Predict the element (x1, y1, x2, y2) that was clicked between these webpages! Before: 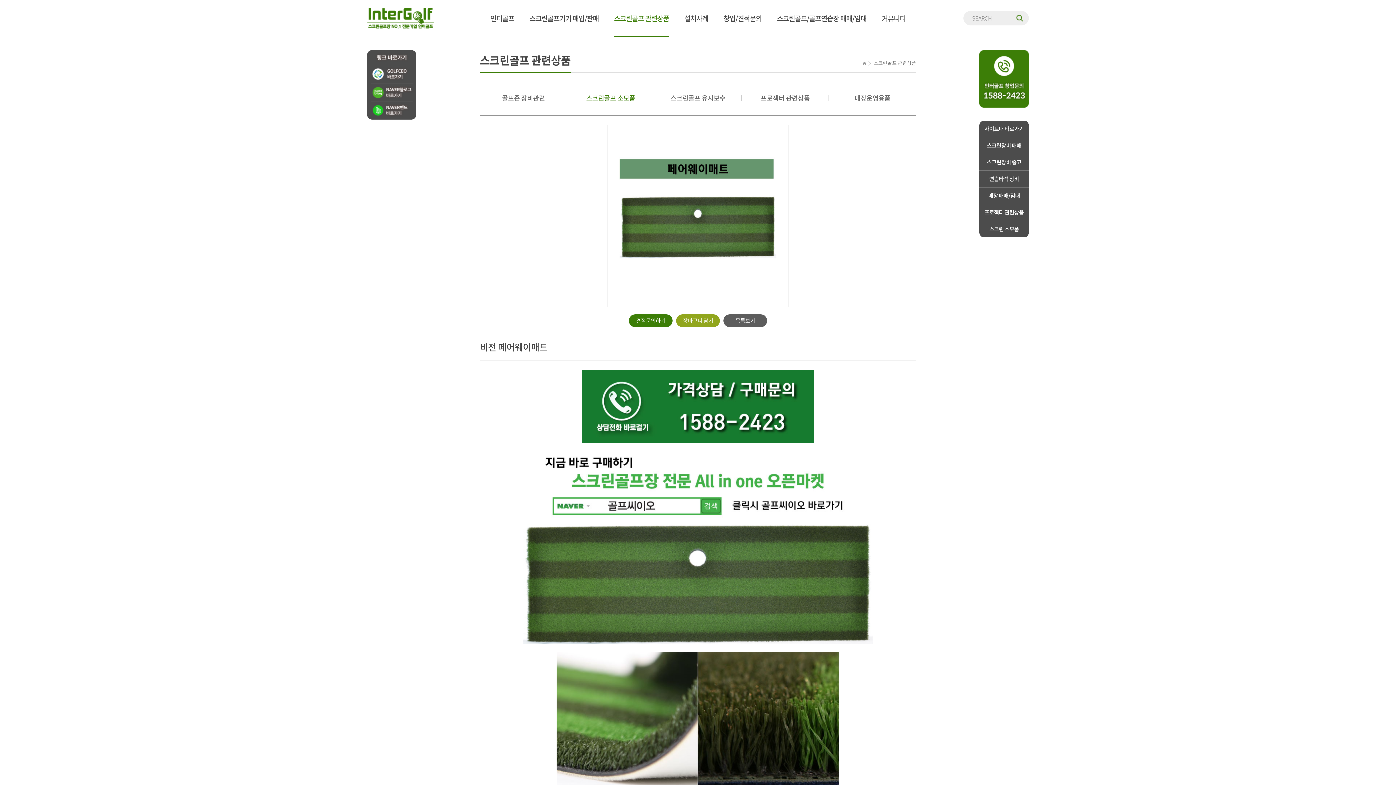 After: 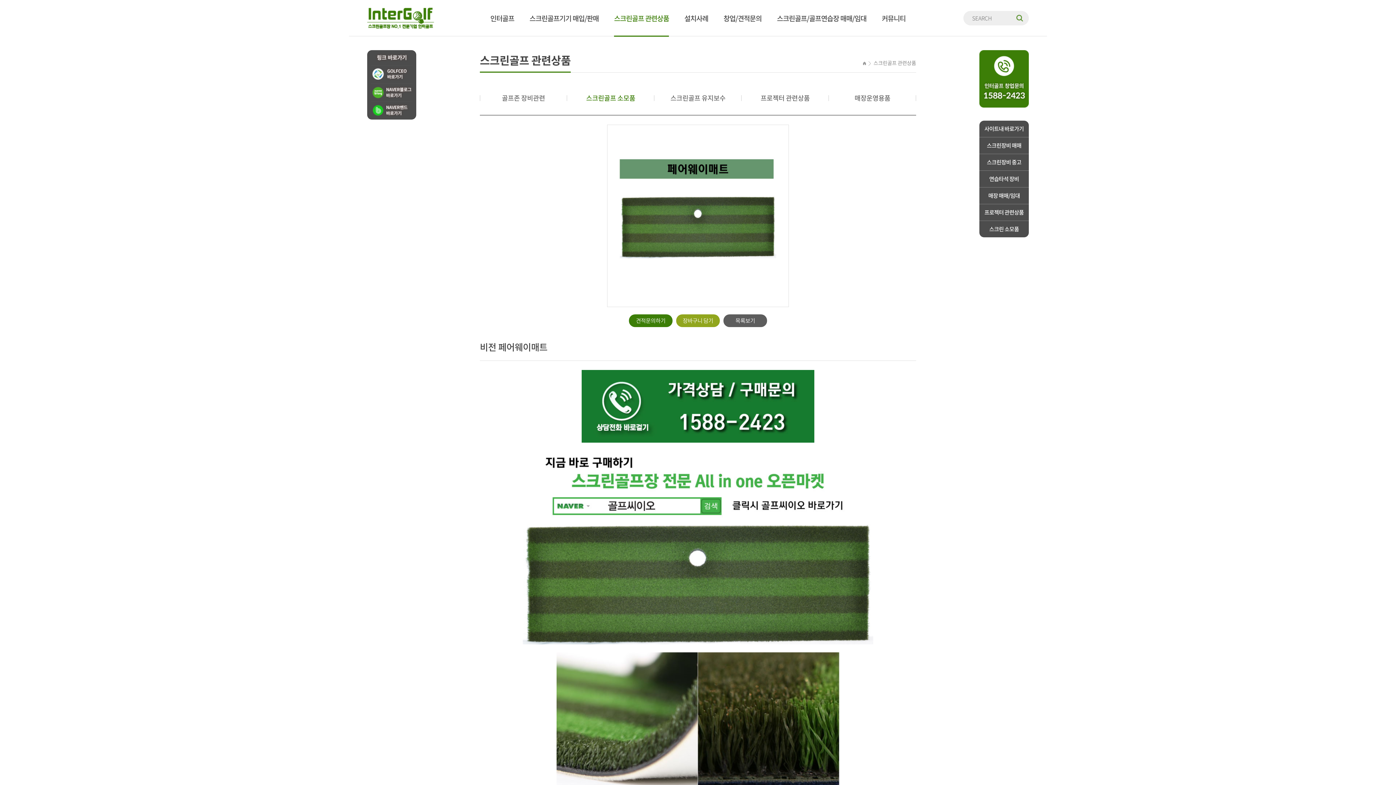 Action: bbox: (367, 83, 416, 101)